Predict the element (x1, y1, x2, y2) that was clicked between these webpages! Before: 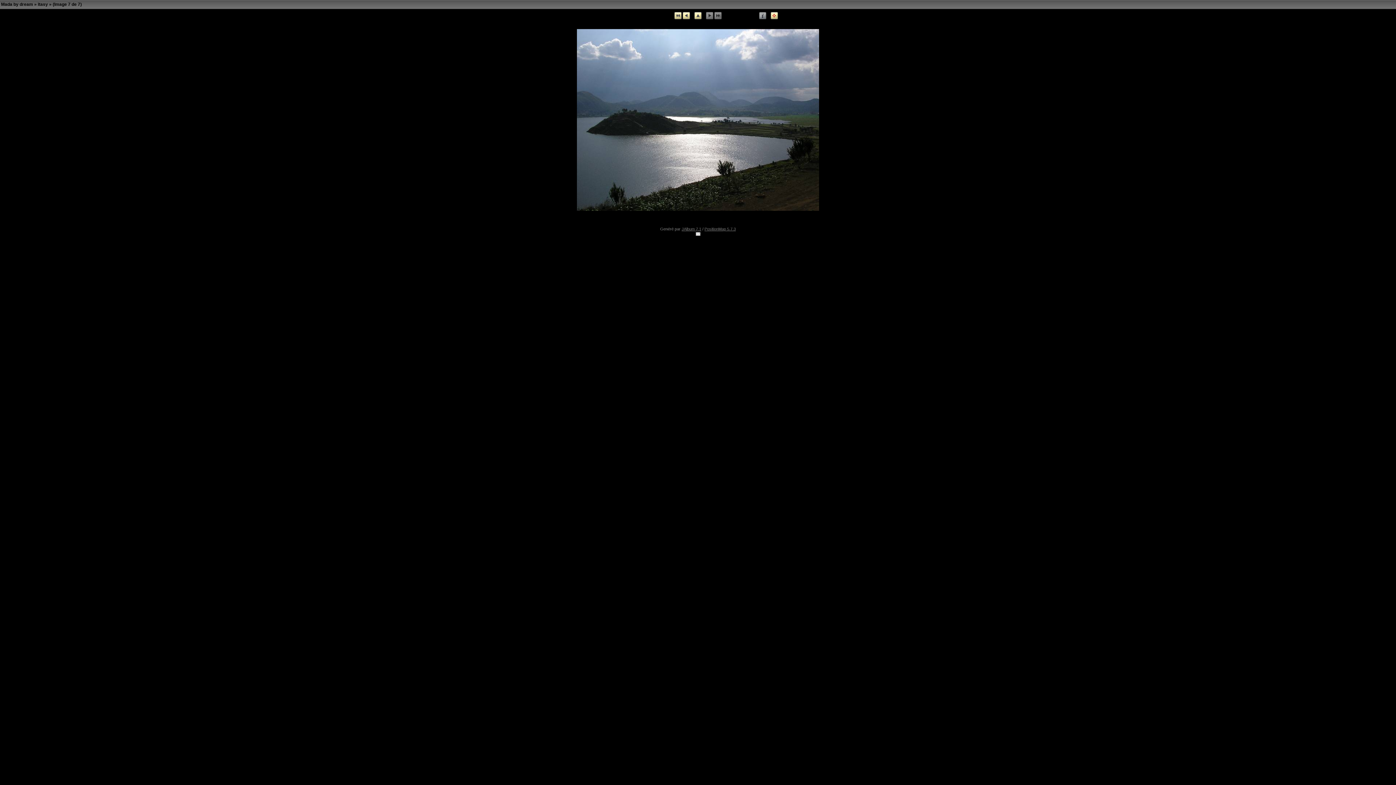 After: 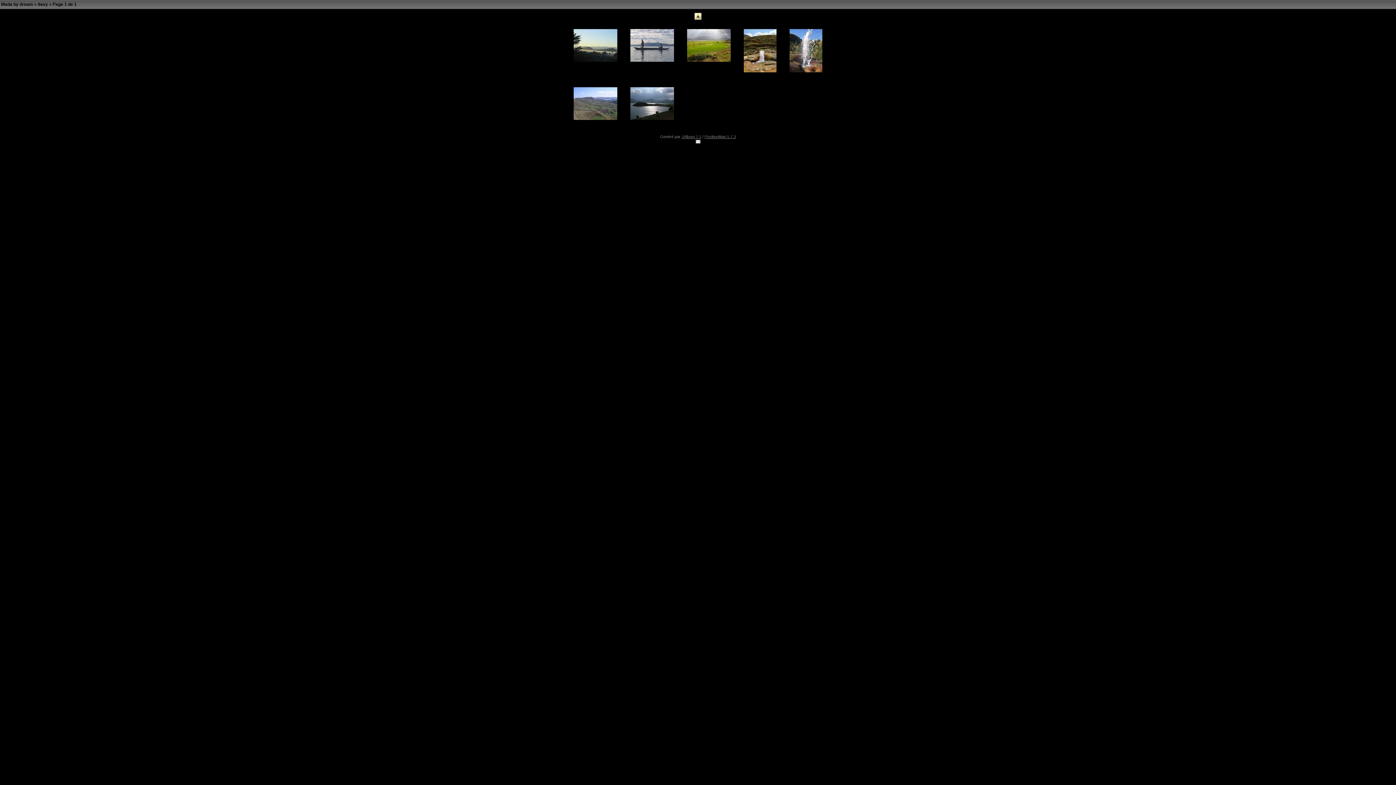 Action: bbox: (694, 15, 701, 20)